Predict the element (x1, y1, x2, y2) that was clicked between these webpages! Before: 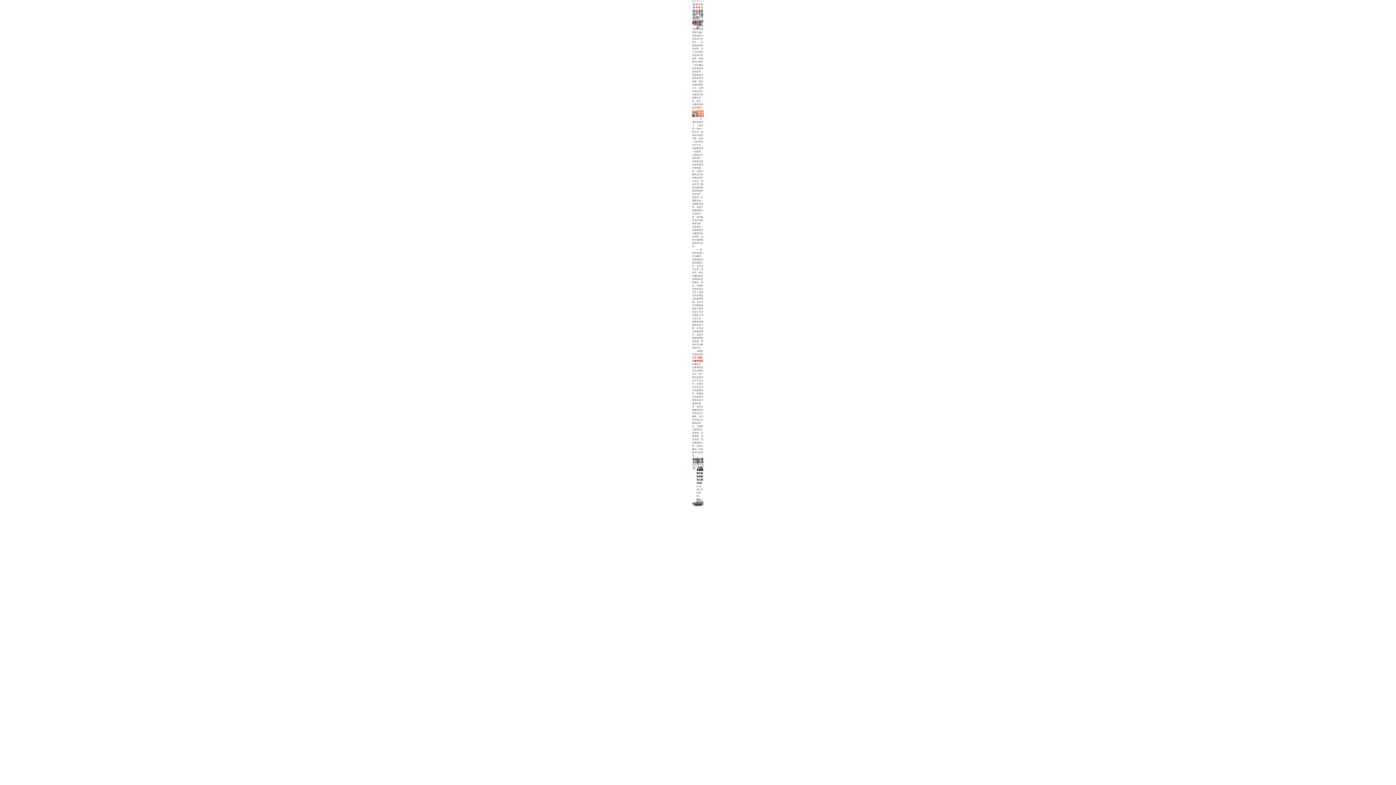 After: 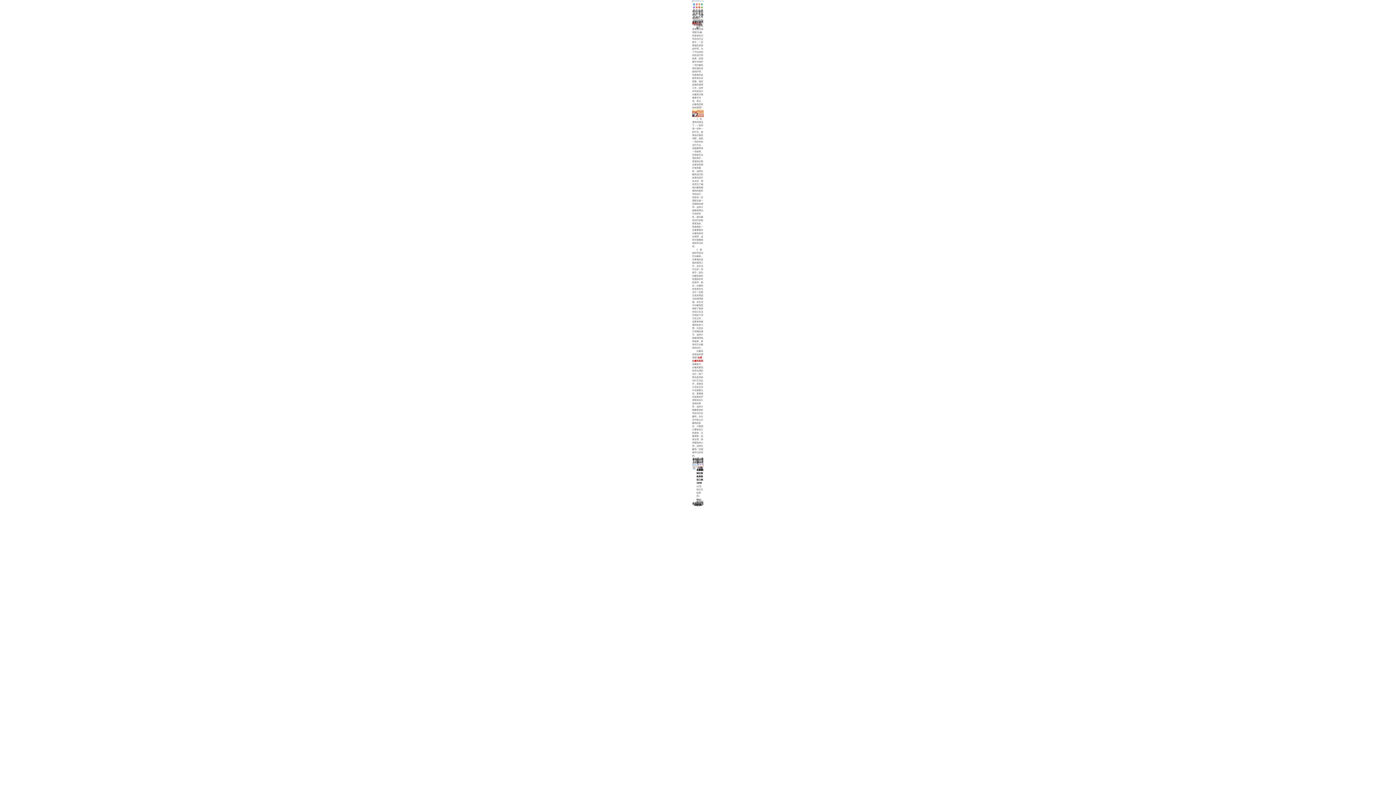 Action: bbox: (701, 3, 703, 5)